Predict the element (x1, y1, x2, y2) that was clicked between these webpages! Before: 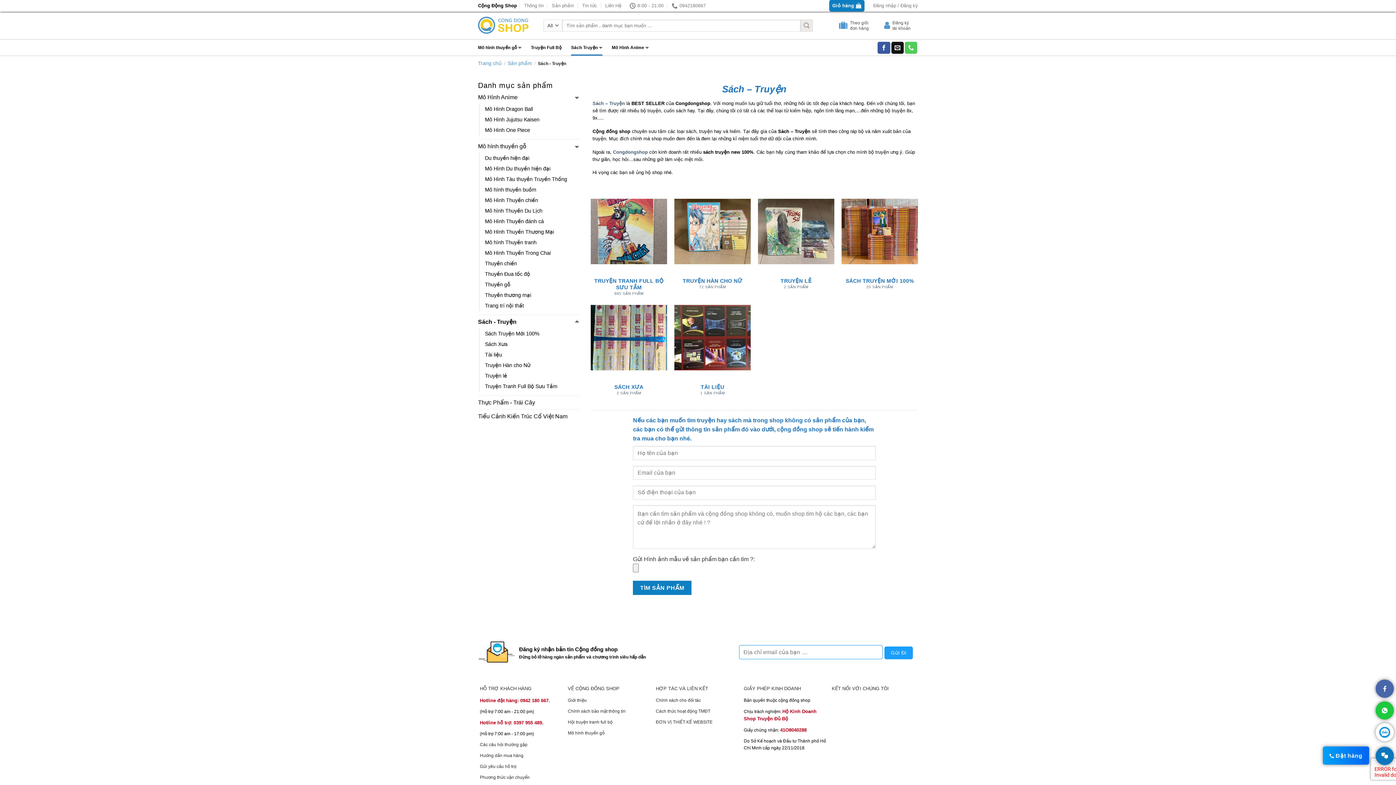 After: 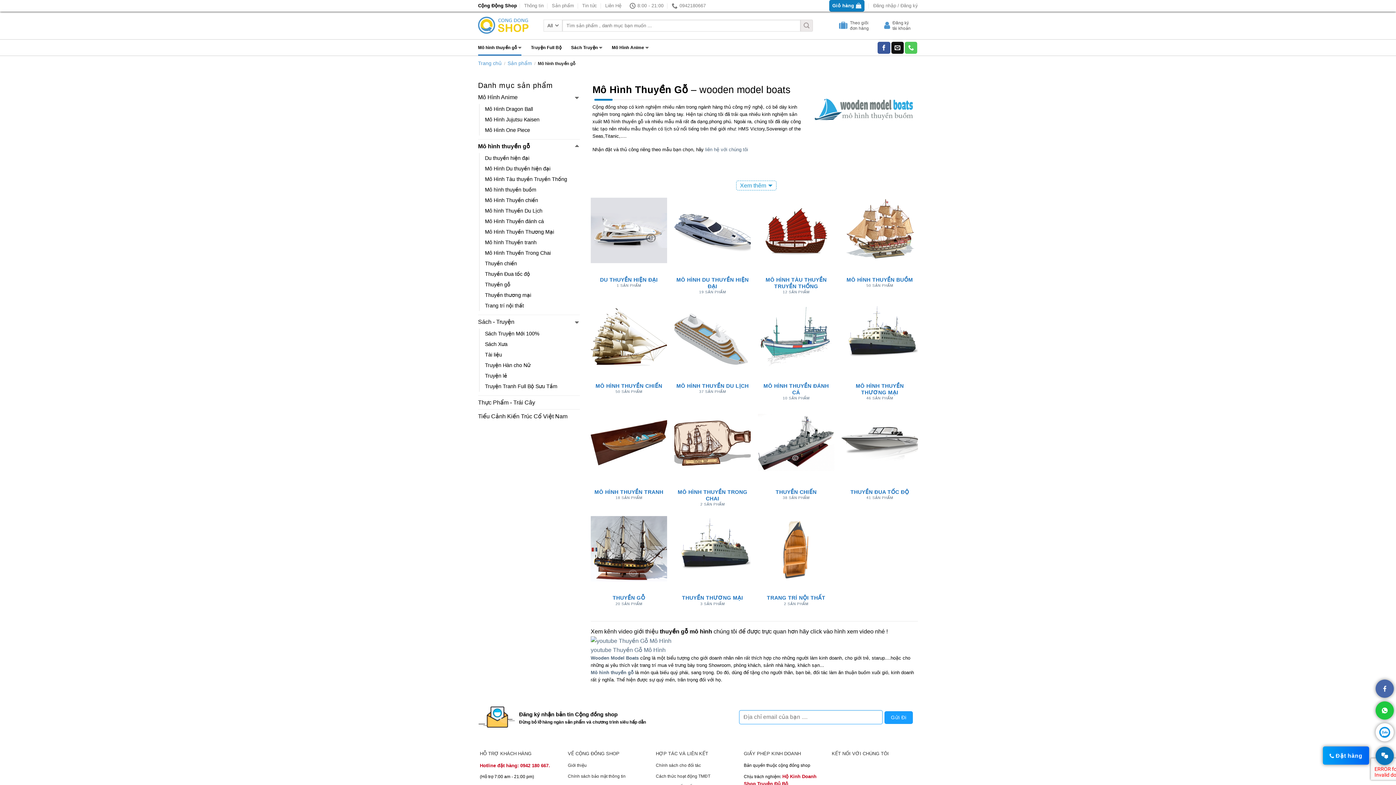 Action: bbox: (478, 39, 521, 55) label: Mô hình thuyền gỗ